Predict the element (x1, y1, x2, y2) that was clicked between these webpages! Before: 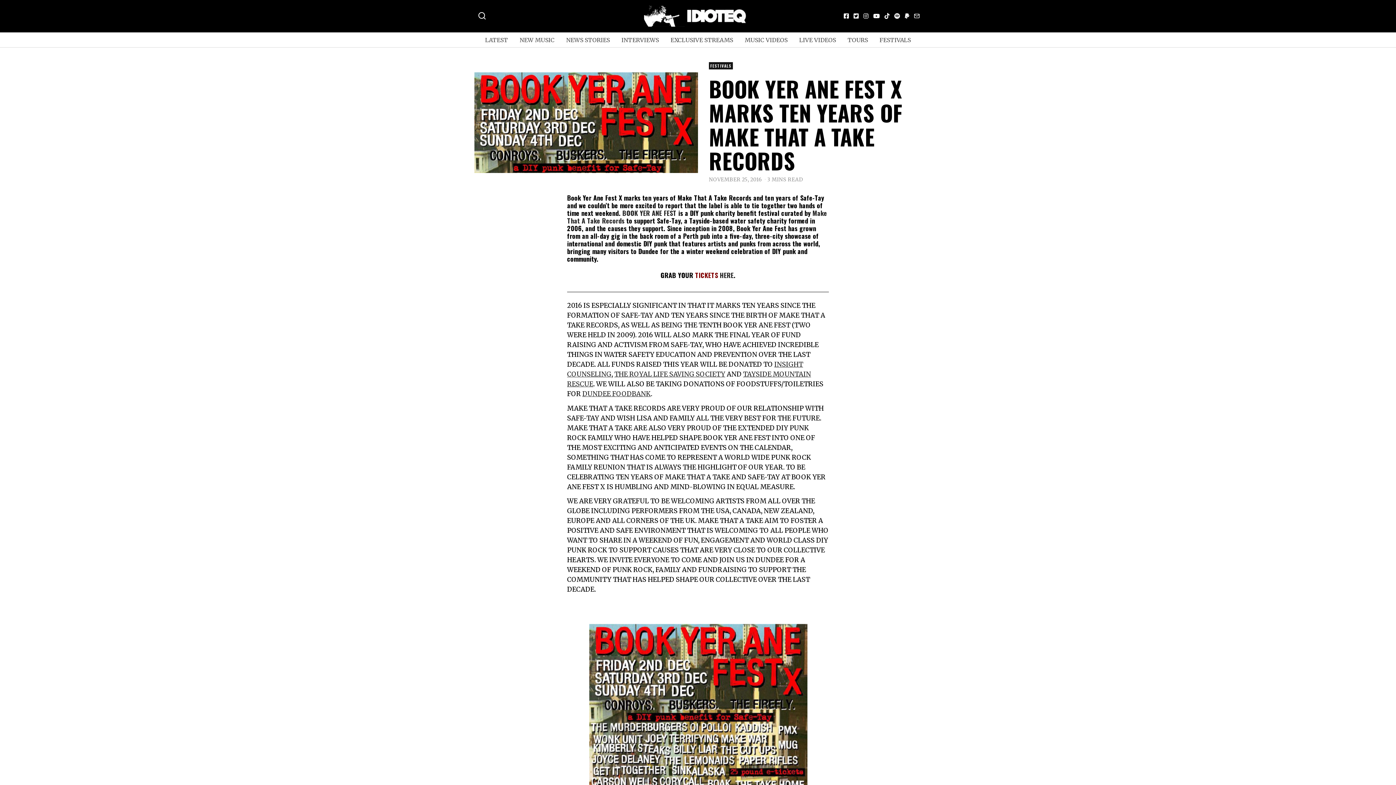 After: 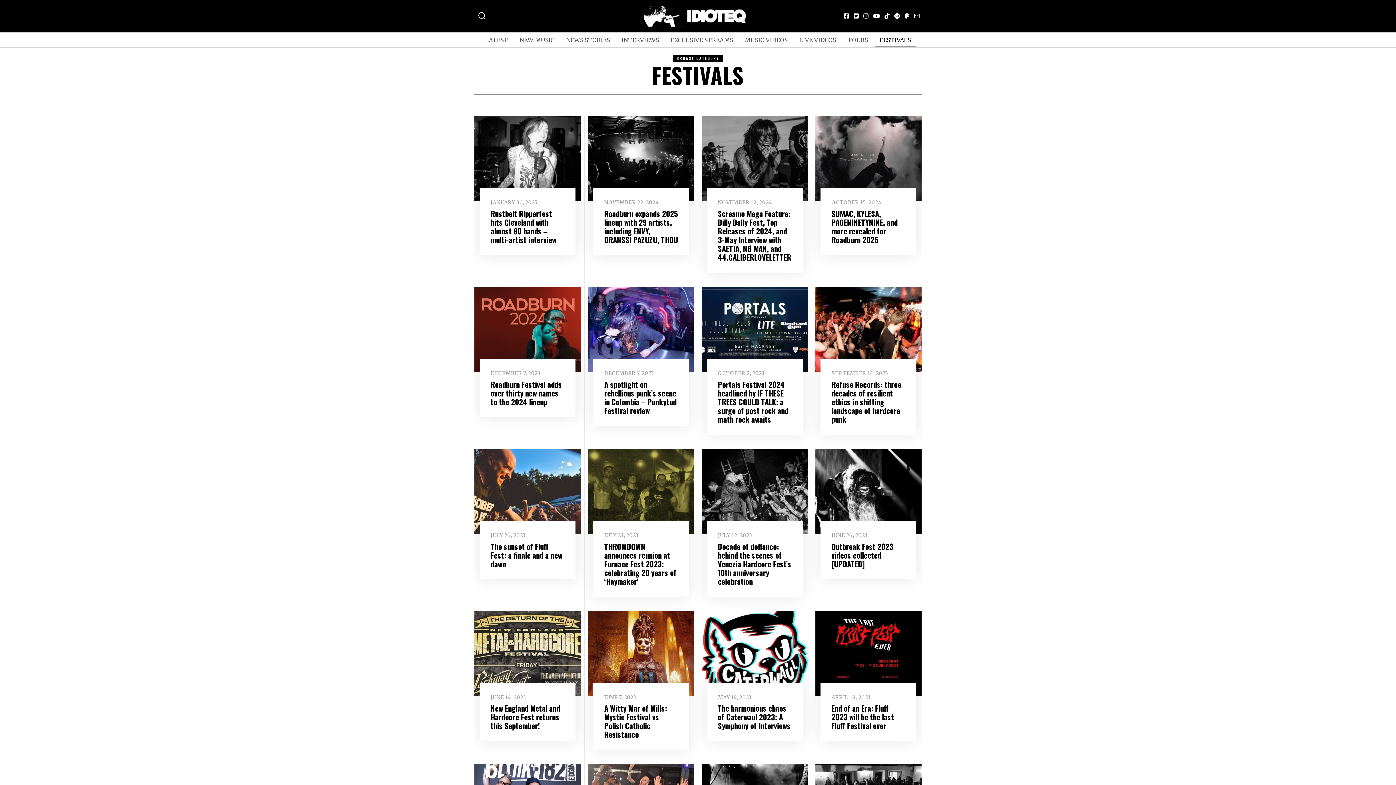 Action: bbox: (709, 62, 733, 69) label: FESTIVALS